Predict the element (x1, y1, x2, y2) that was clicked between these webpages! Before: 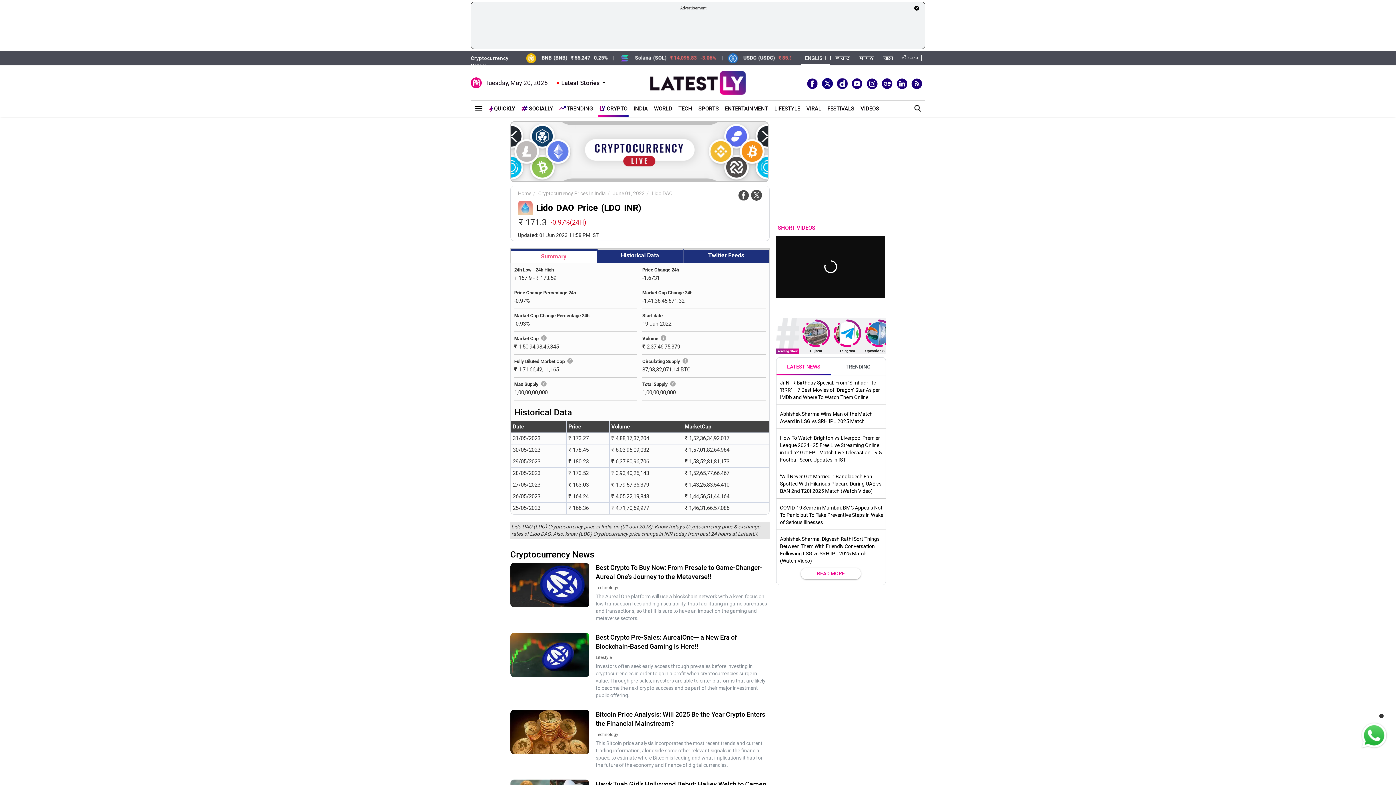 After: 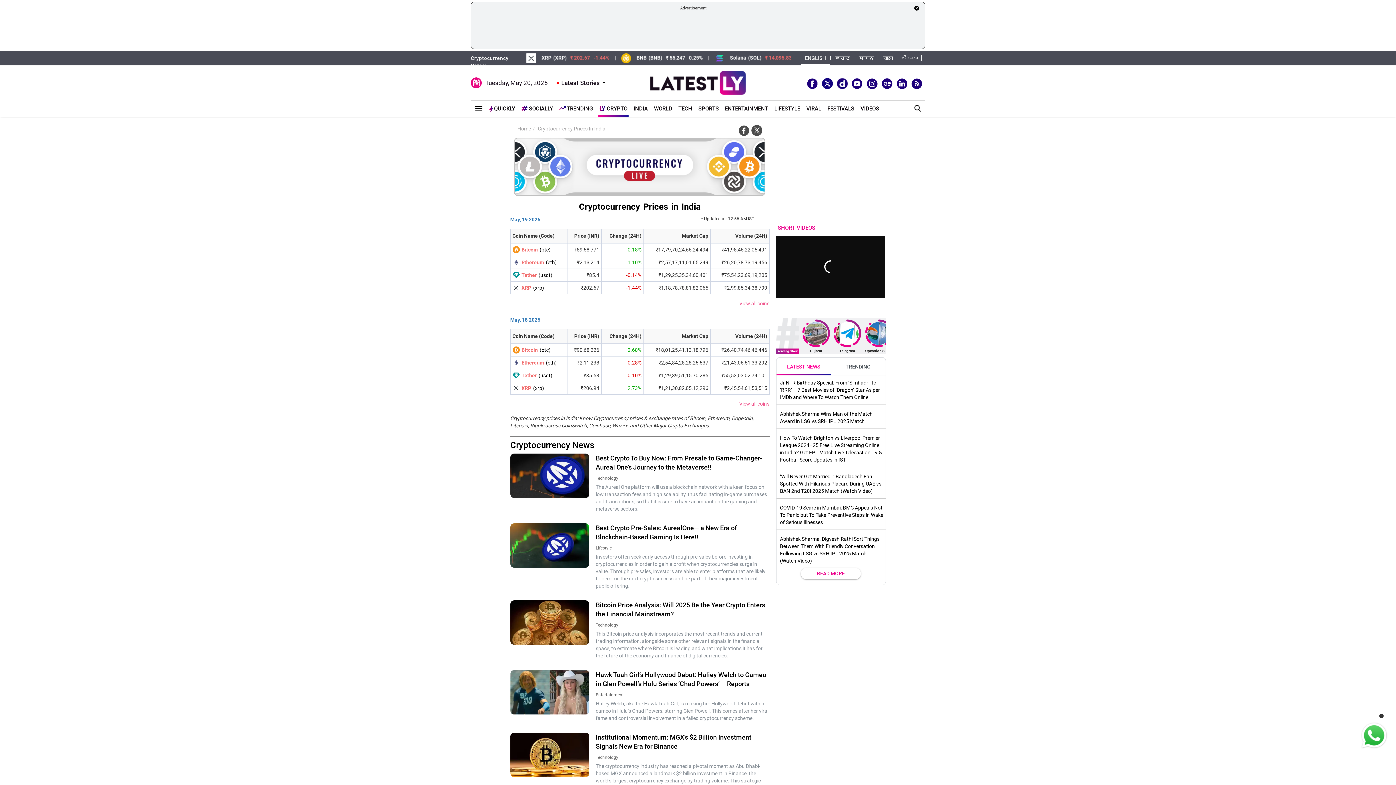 Action: bbox: (598, 100, 628, 115) label: CRYPTO